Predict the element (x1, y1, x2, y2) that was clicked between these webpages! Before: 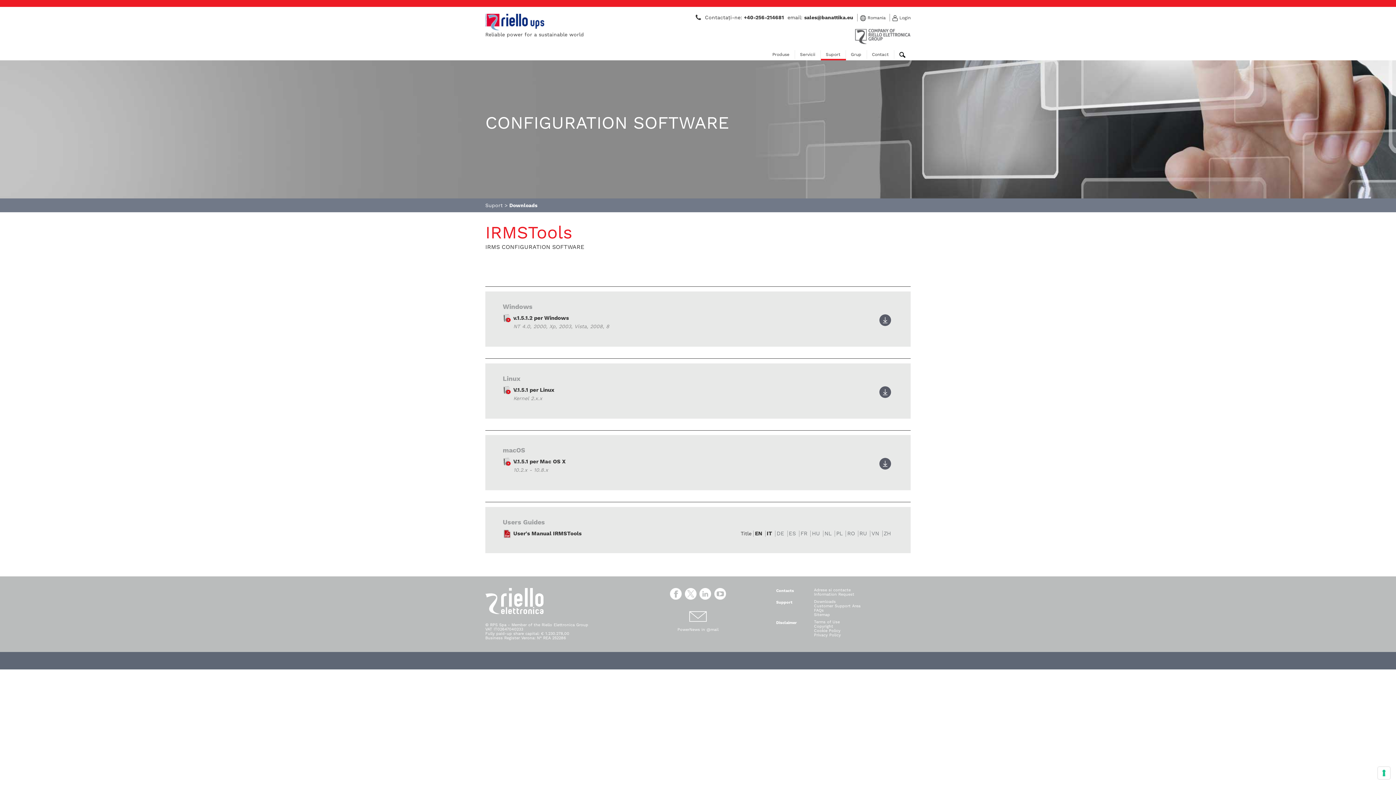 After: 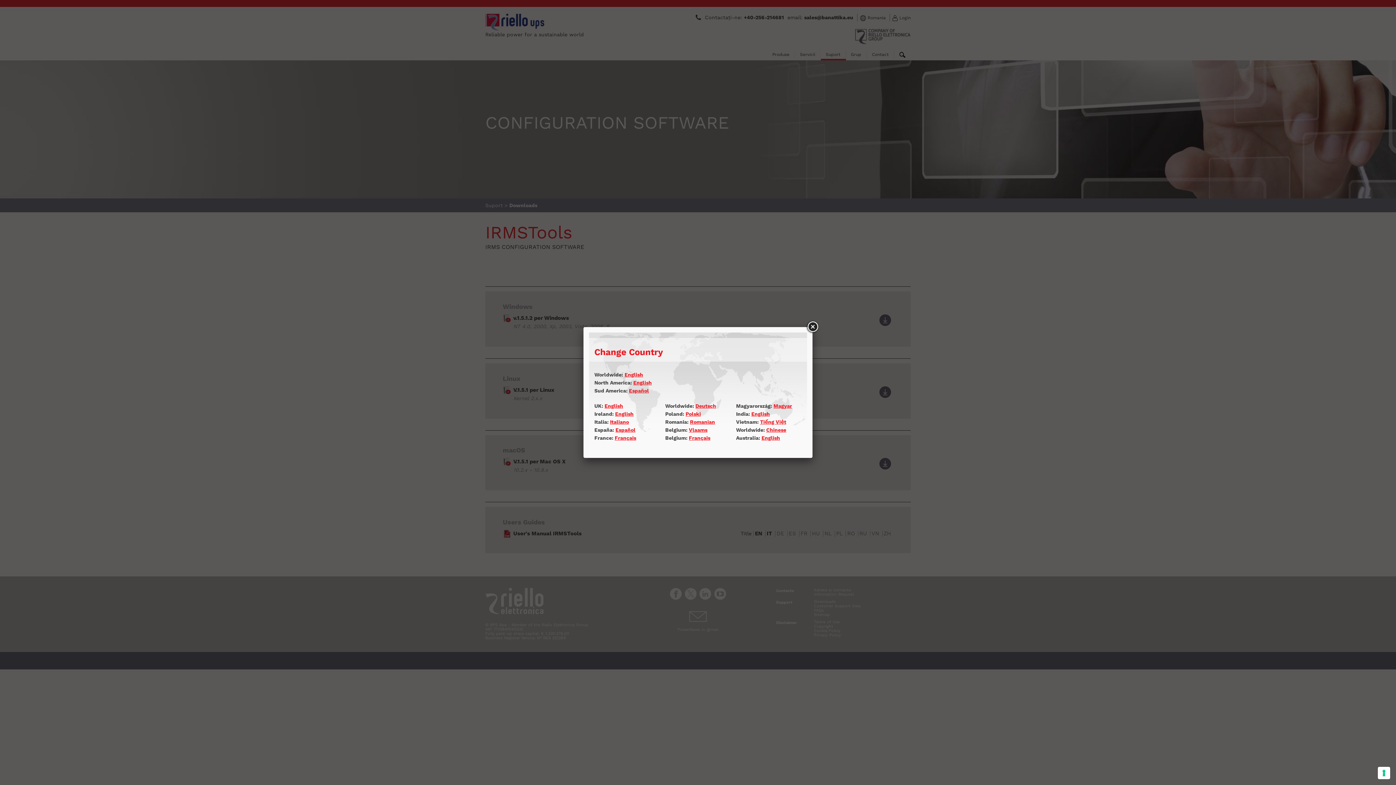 Action: bbox: (867, 15, 886, 20) label: Romania